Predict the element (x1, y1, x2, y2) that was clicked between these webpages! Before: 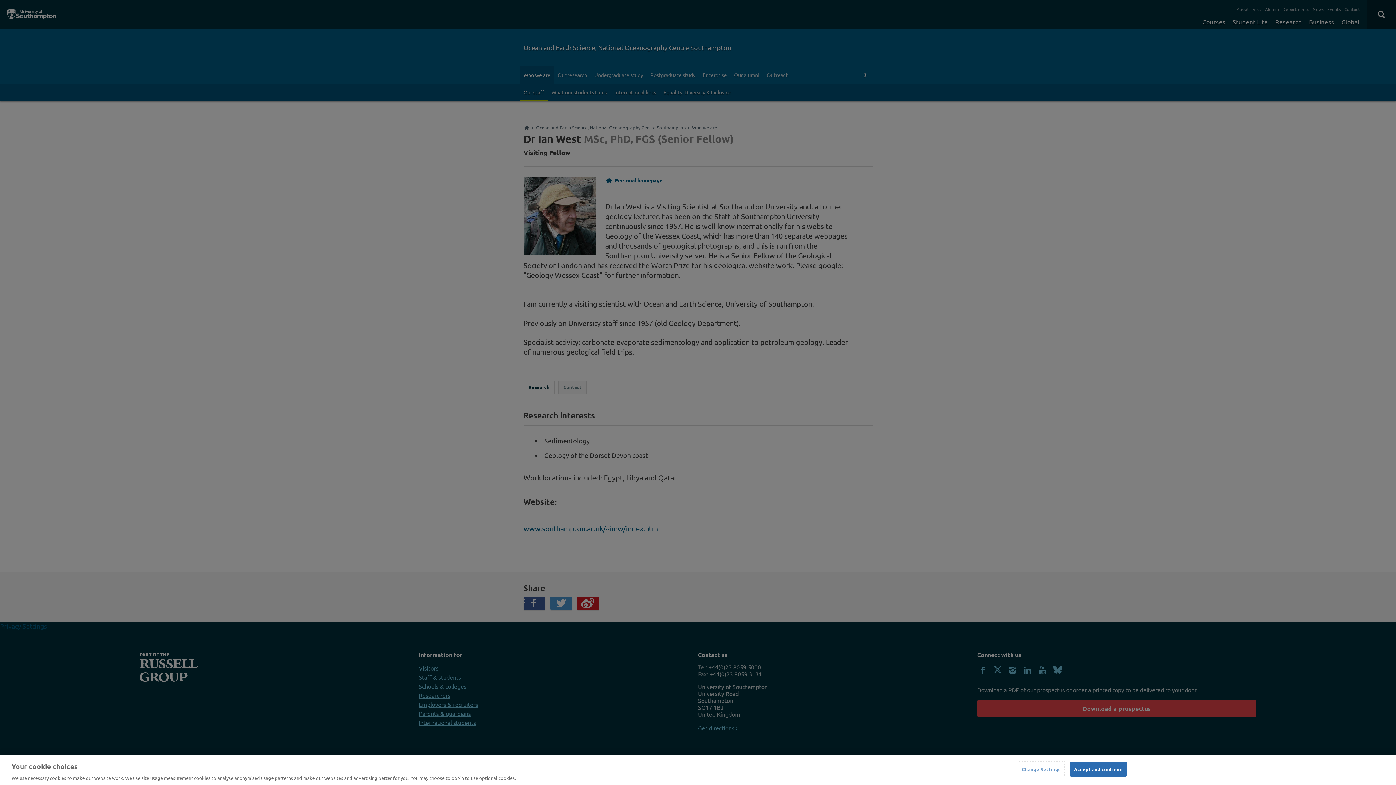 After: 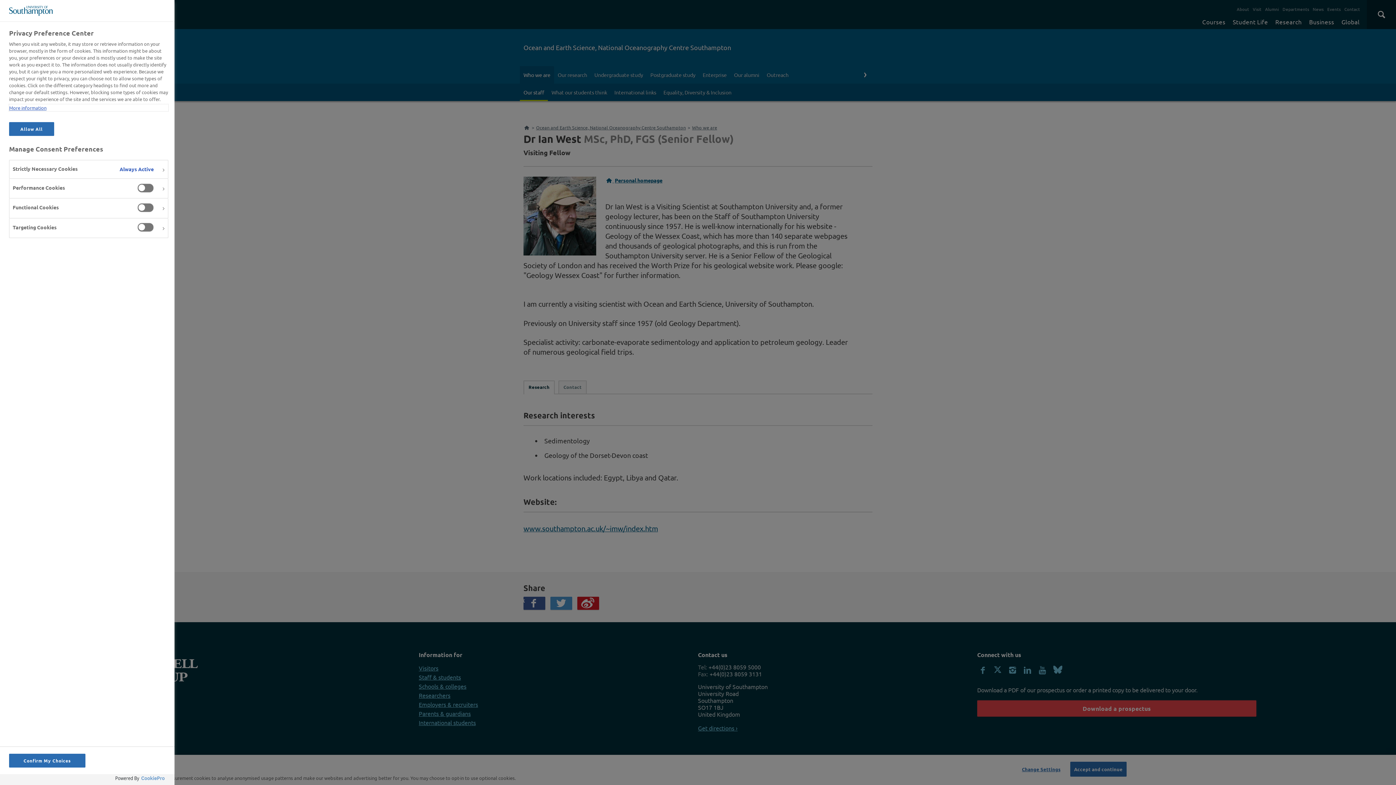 Action: label: Change Settings bbox: (1018, 762, 1064, 776)